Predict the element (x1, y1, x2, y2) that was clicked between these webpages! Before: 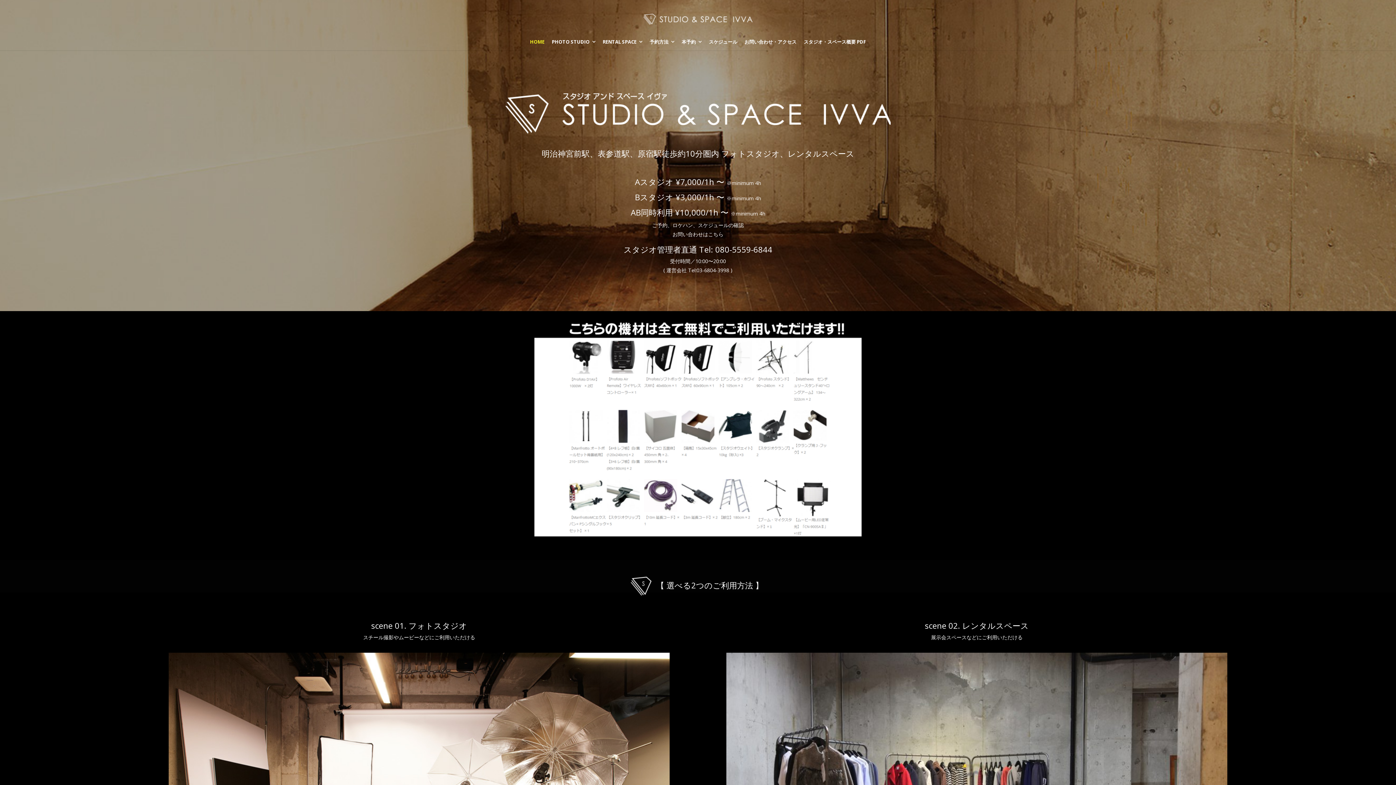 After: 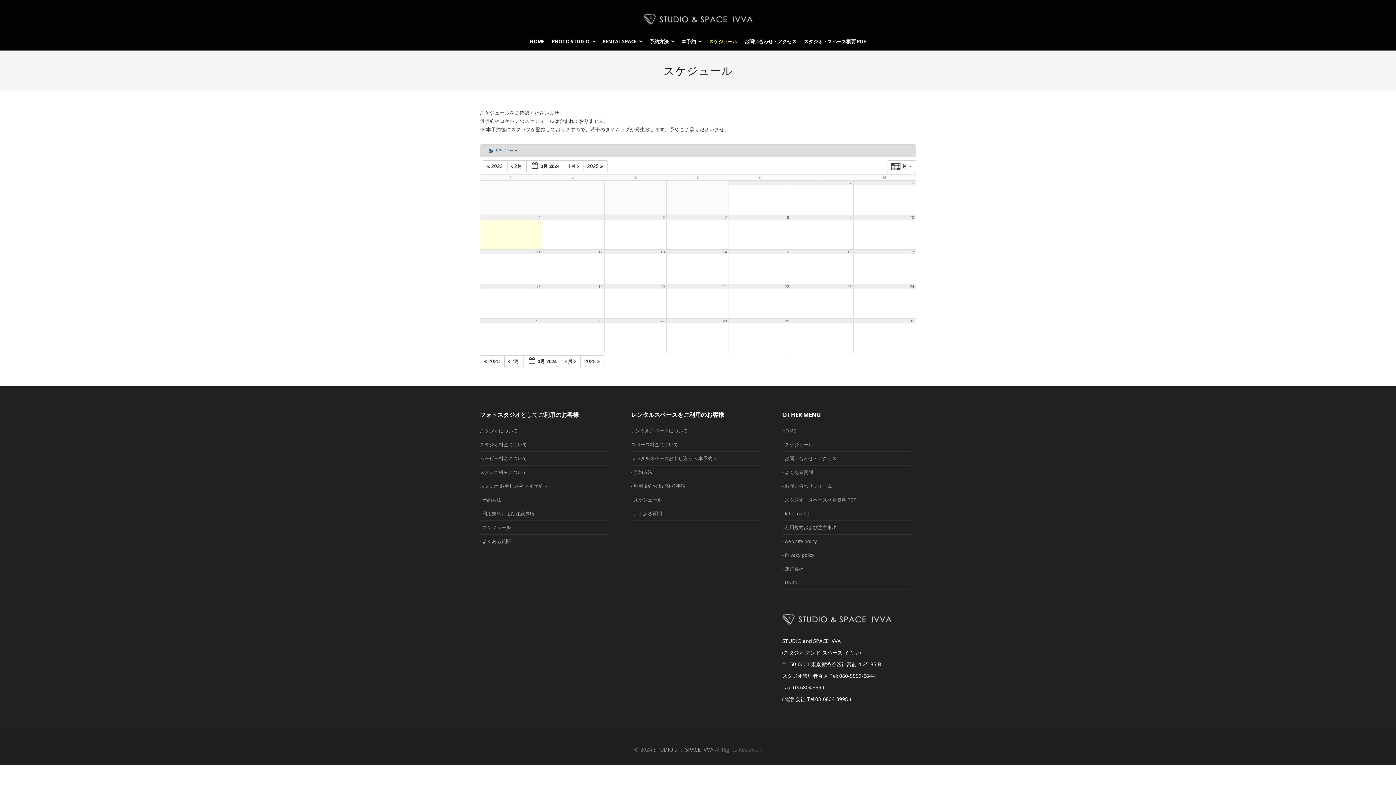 Action: bbox: (705, 32, 741, 50) label: スケジュール